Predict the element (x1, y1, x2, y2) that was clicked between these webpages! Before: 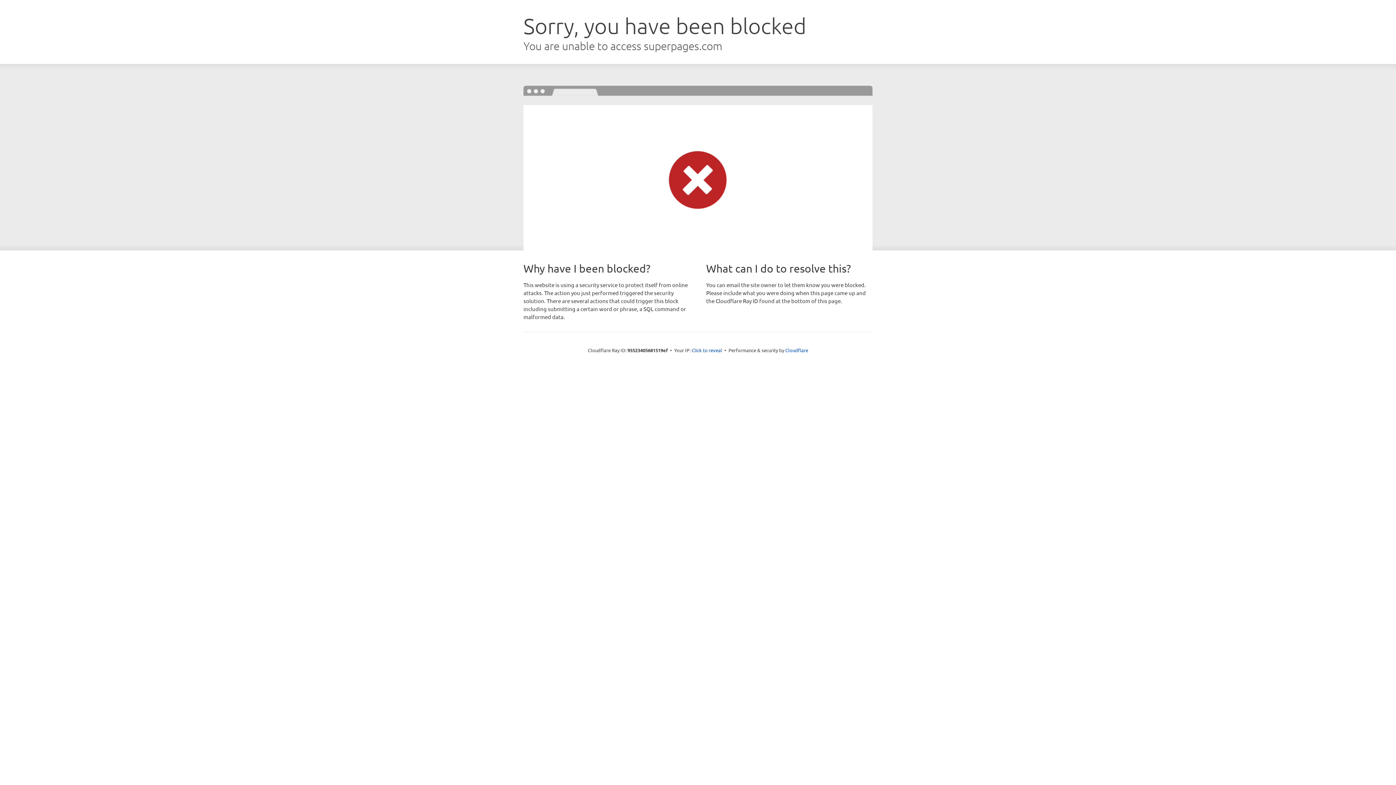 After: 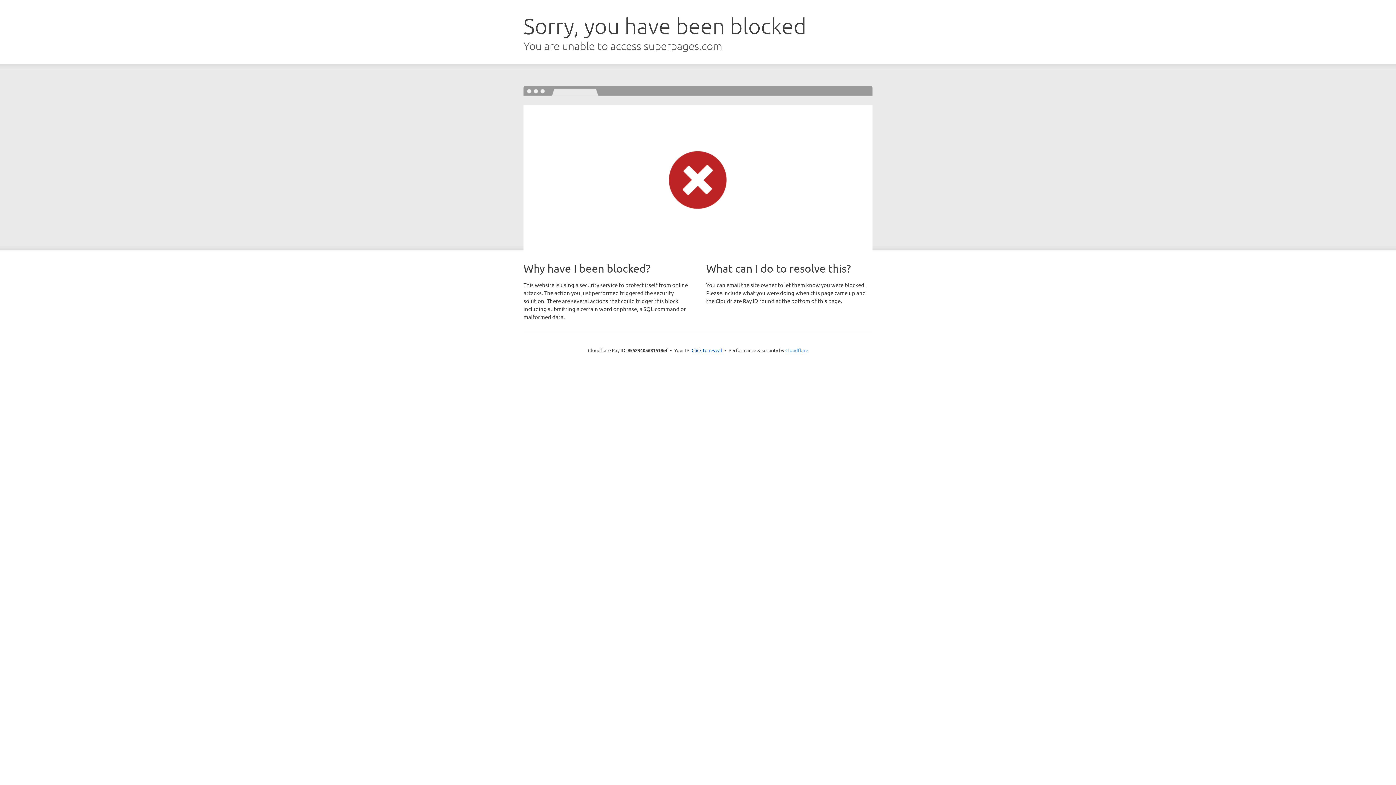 Action: bbox: (785, 347, 808, 353) label: Cloudflare